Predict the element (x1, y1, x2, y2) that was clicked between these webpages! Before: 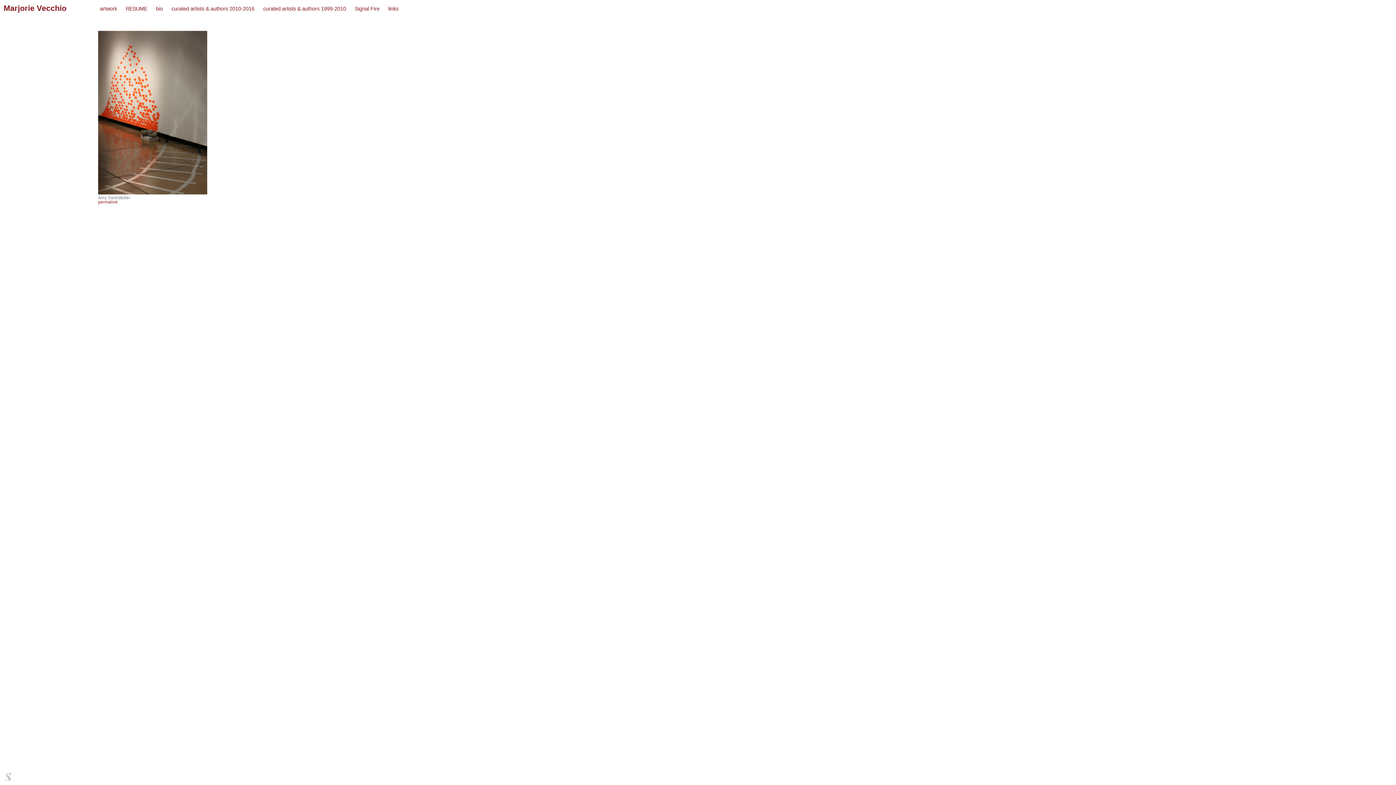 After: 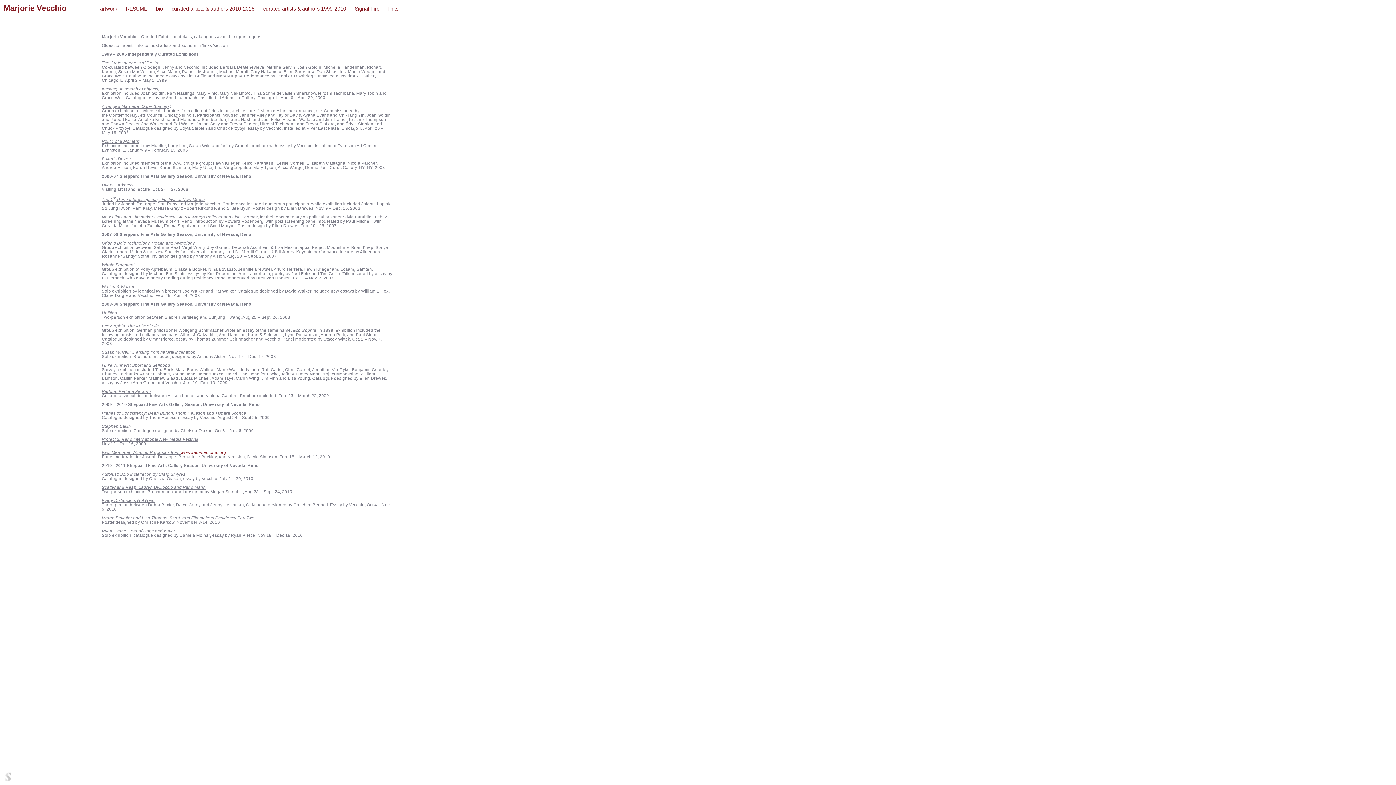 Action: bbox: (263, 5, 346, 11) label: curated artists & authors 1999-2010